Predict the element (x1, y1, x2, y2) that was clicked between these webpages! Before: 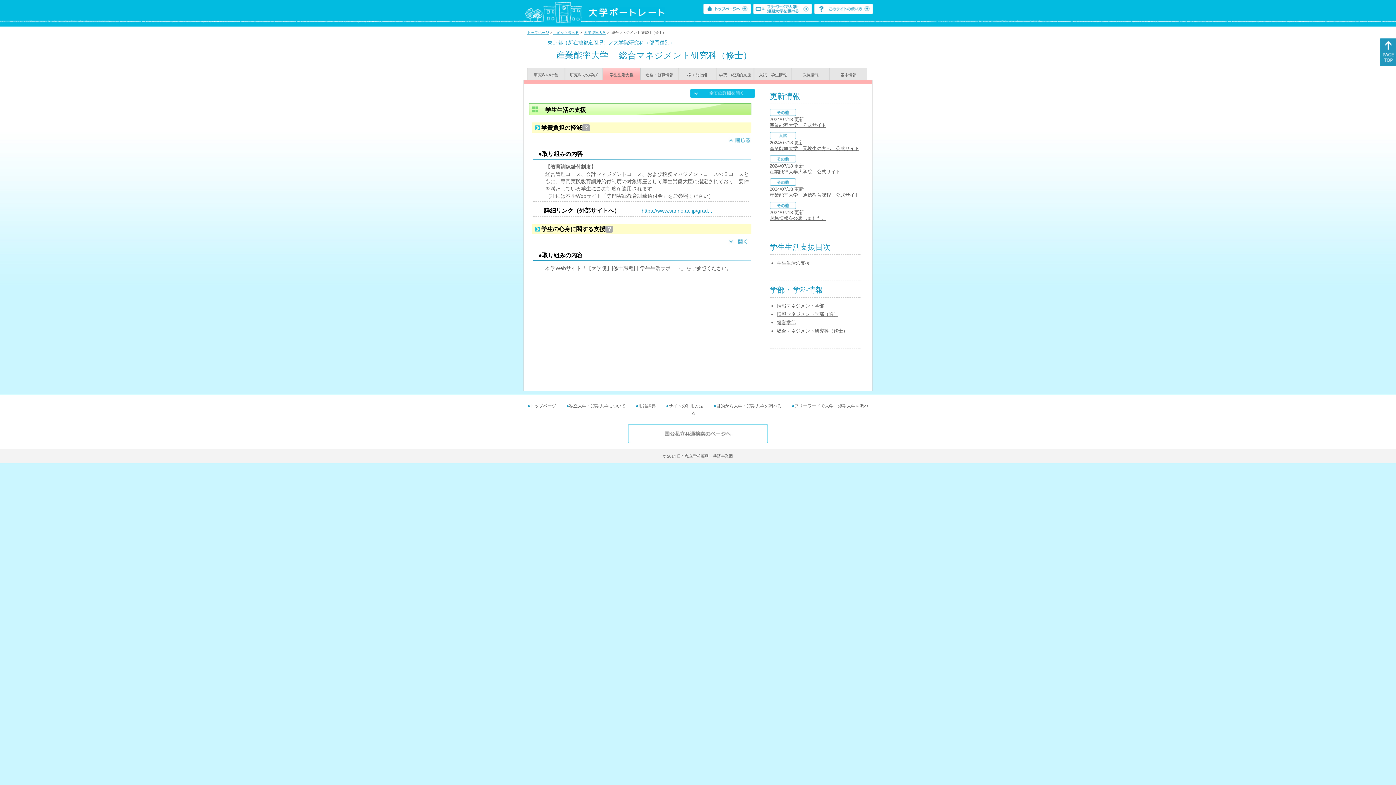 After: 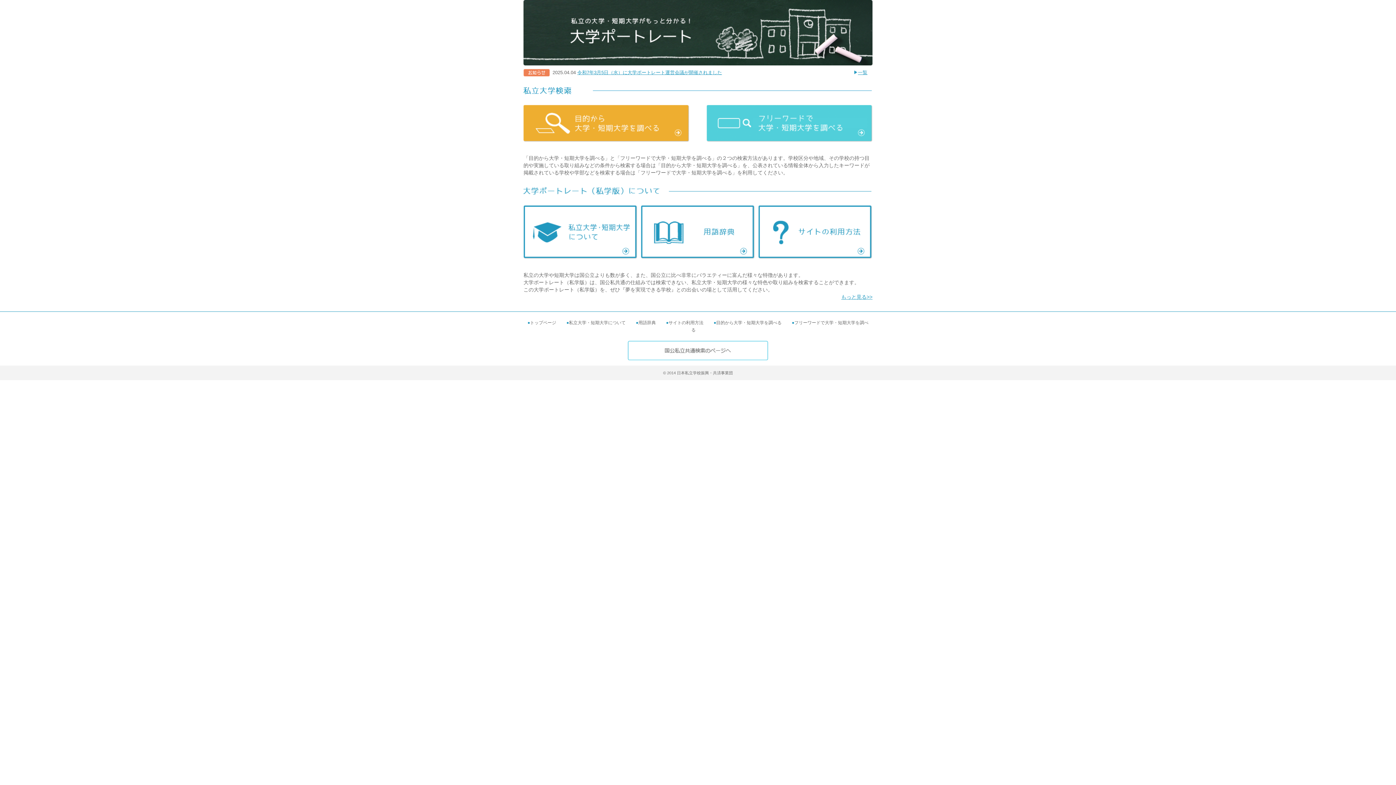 Action: bbox: (703, 9, 750, 15)